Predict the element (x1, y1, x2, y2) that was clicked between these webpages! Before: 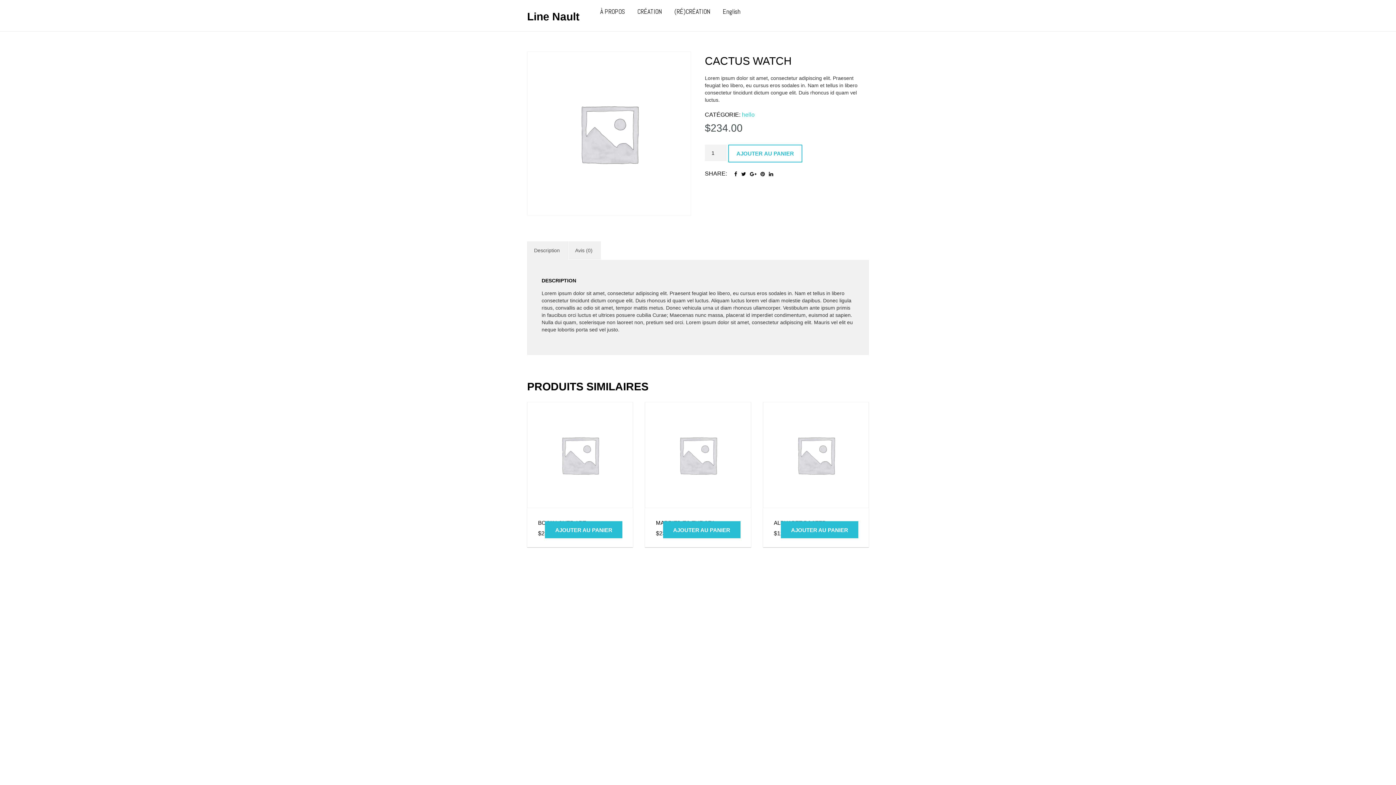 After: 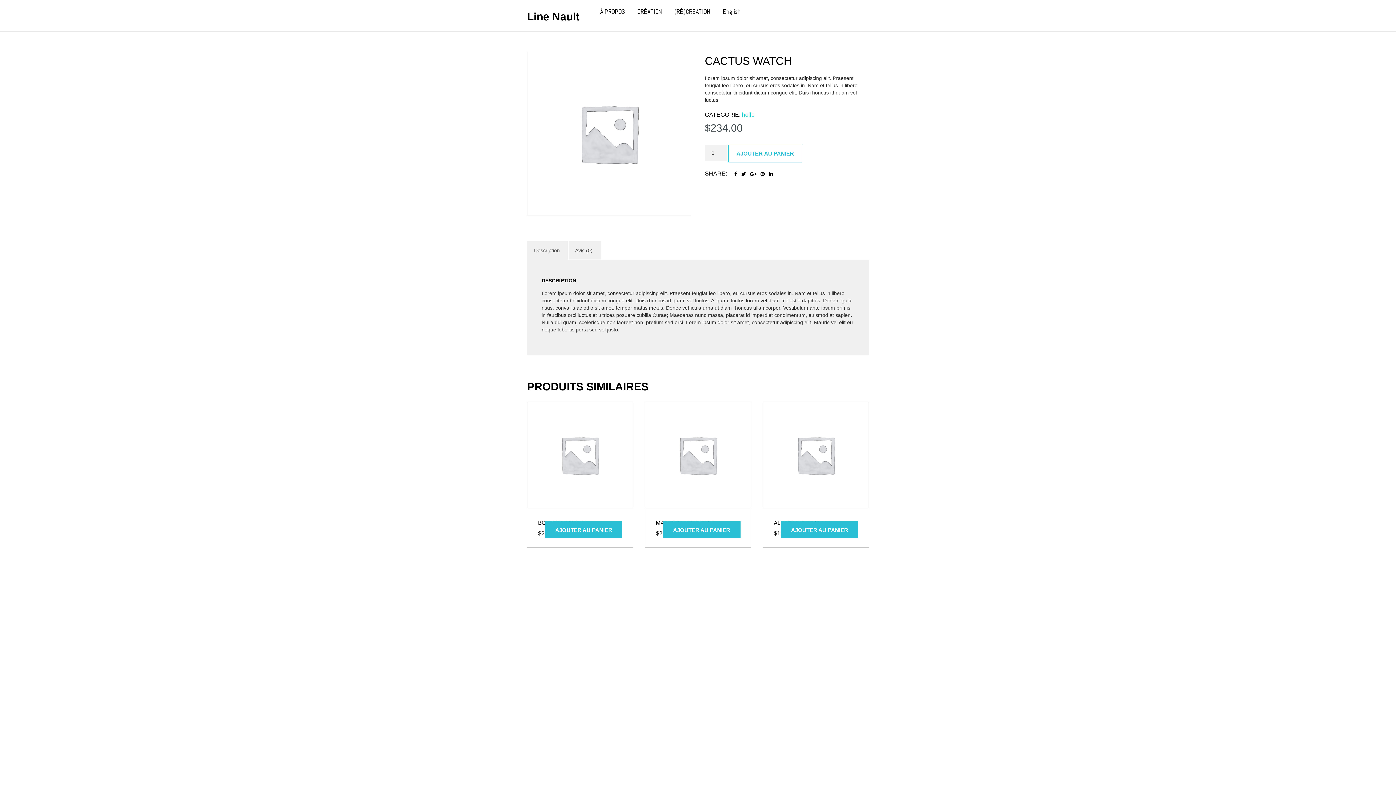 Action: bbox: (769, 171, 773, 177)